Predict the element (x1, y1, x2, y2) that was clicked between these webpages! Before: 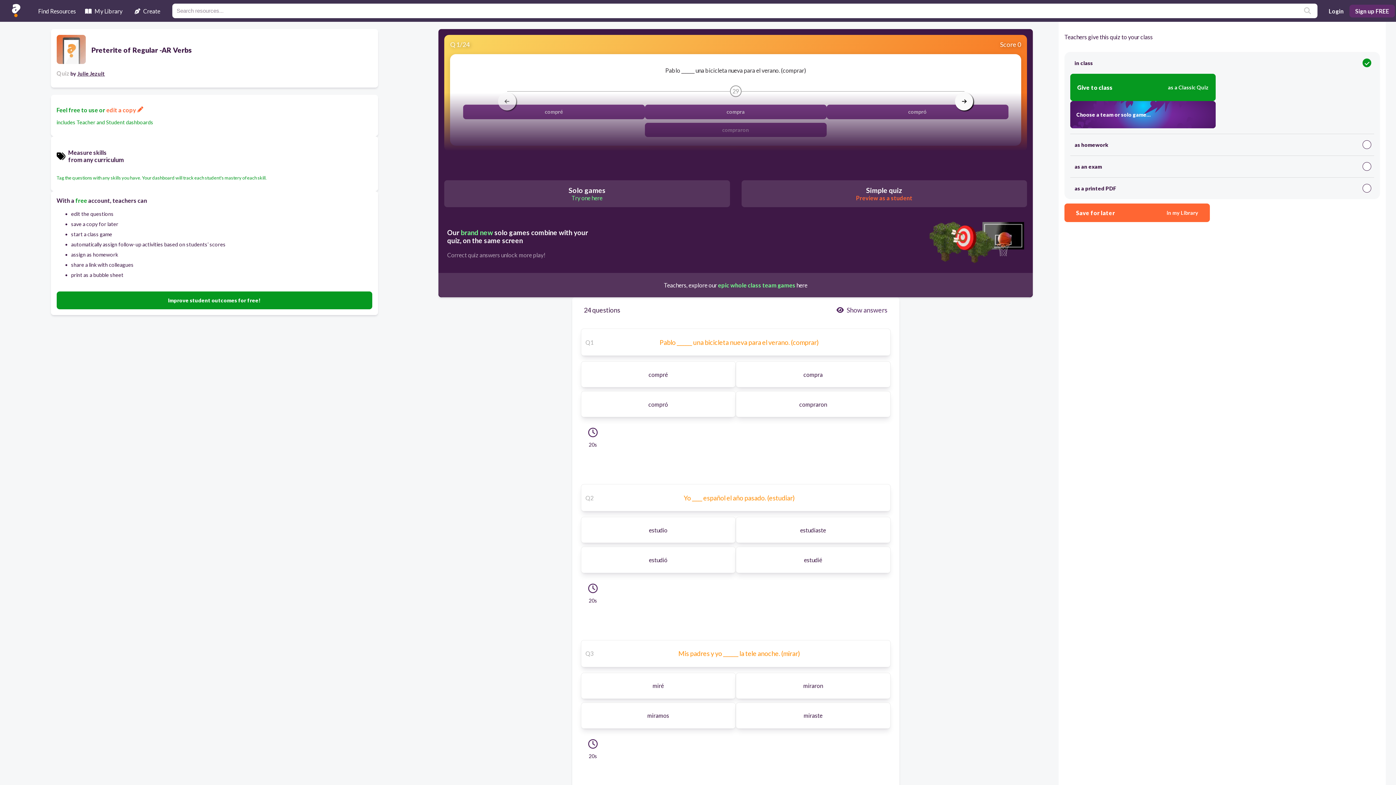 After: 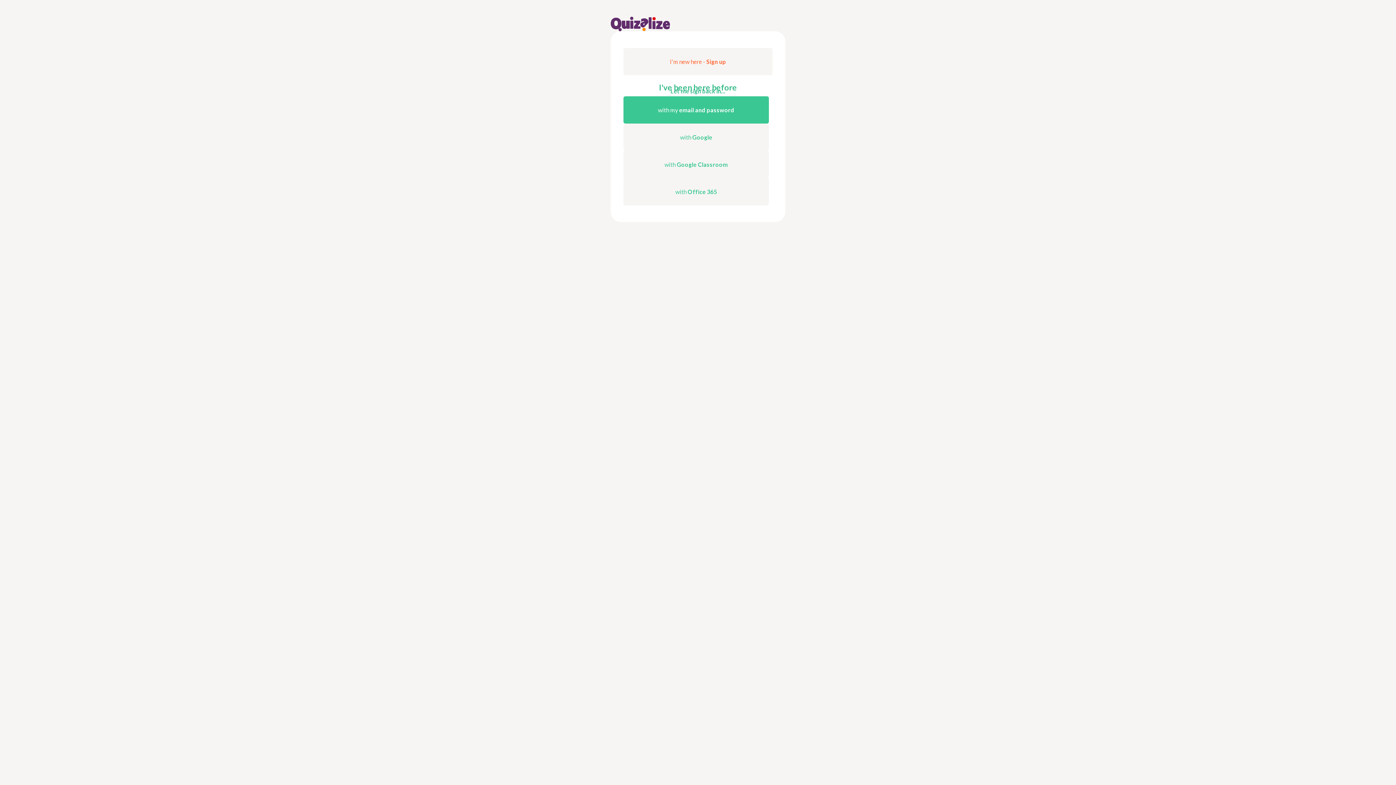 Action: label: Give to class
as a Classic Quiz bbox: (1070, 73, 1215, 101)